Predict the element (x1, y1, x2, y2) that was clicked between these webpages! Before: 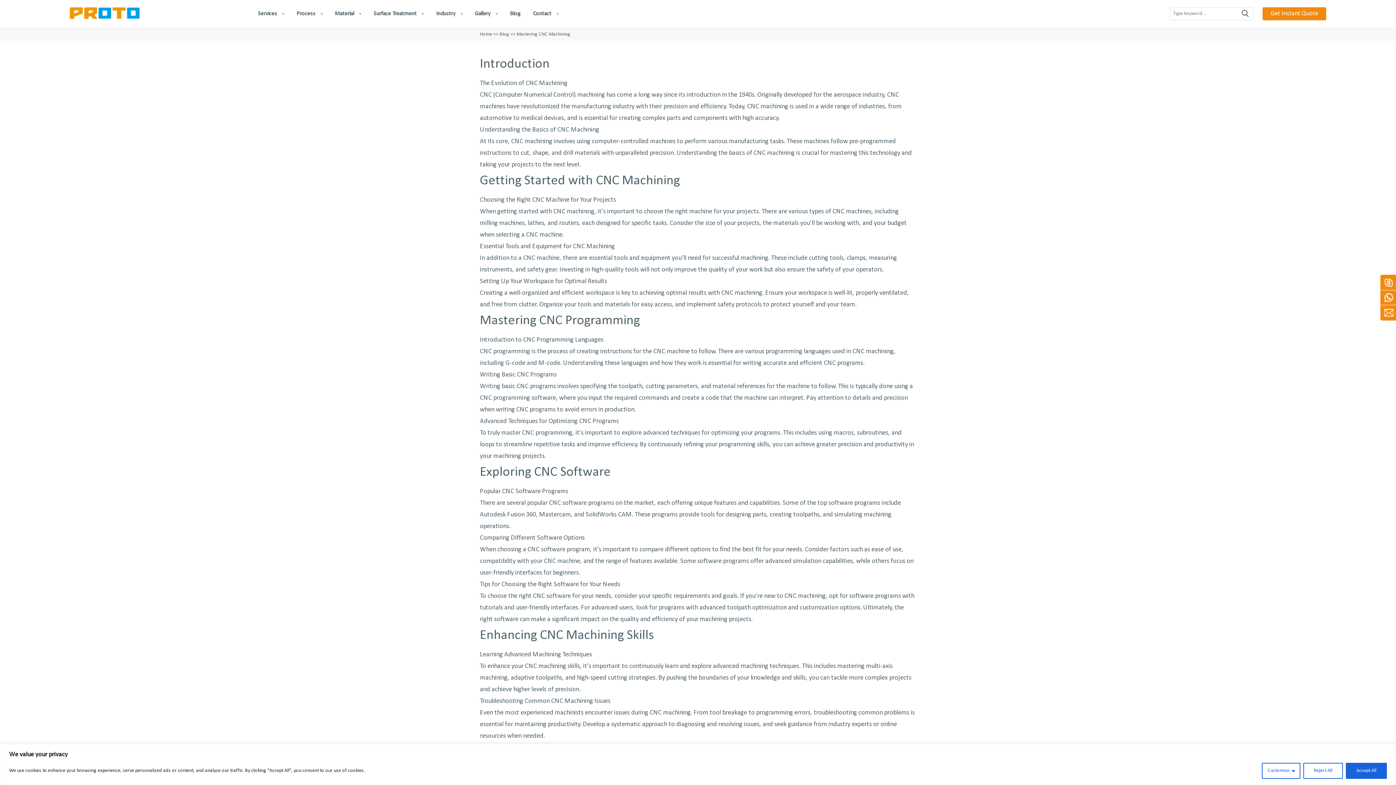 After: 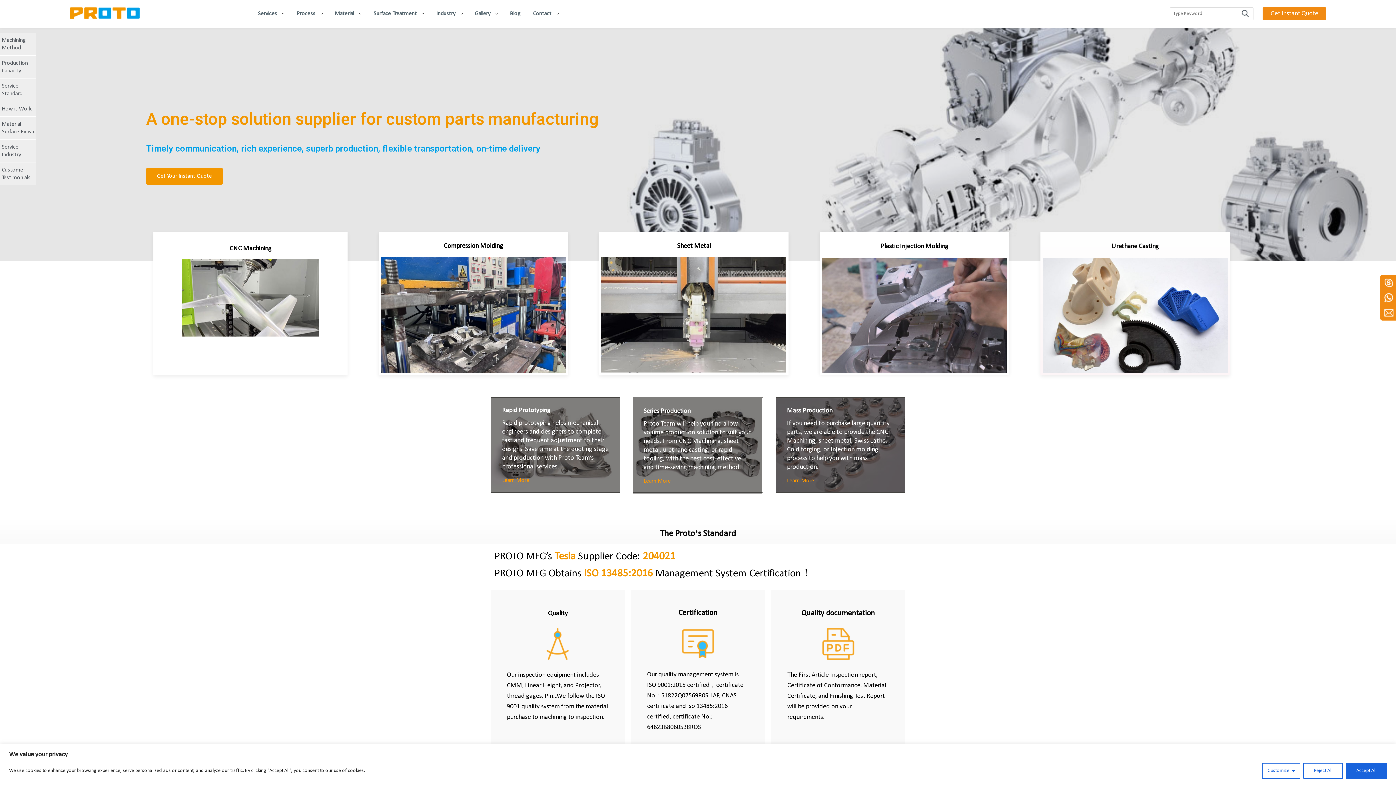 Action: bbox: (69, 15, 139, 20)